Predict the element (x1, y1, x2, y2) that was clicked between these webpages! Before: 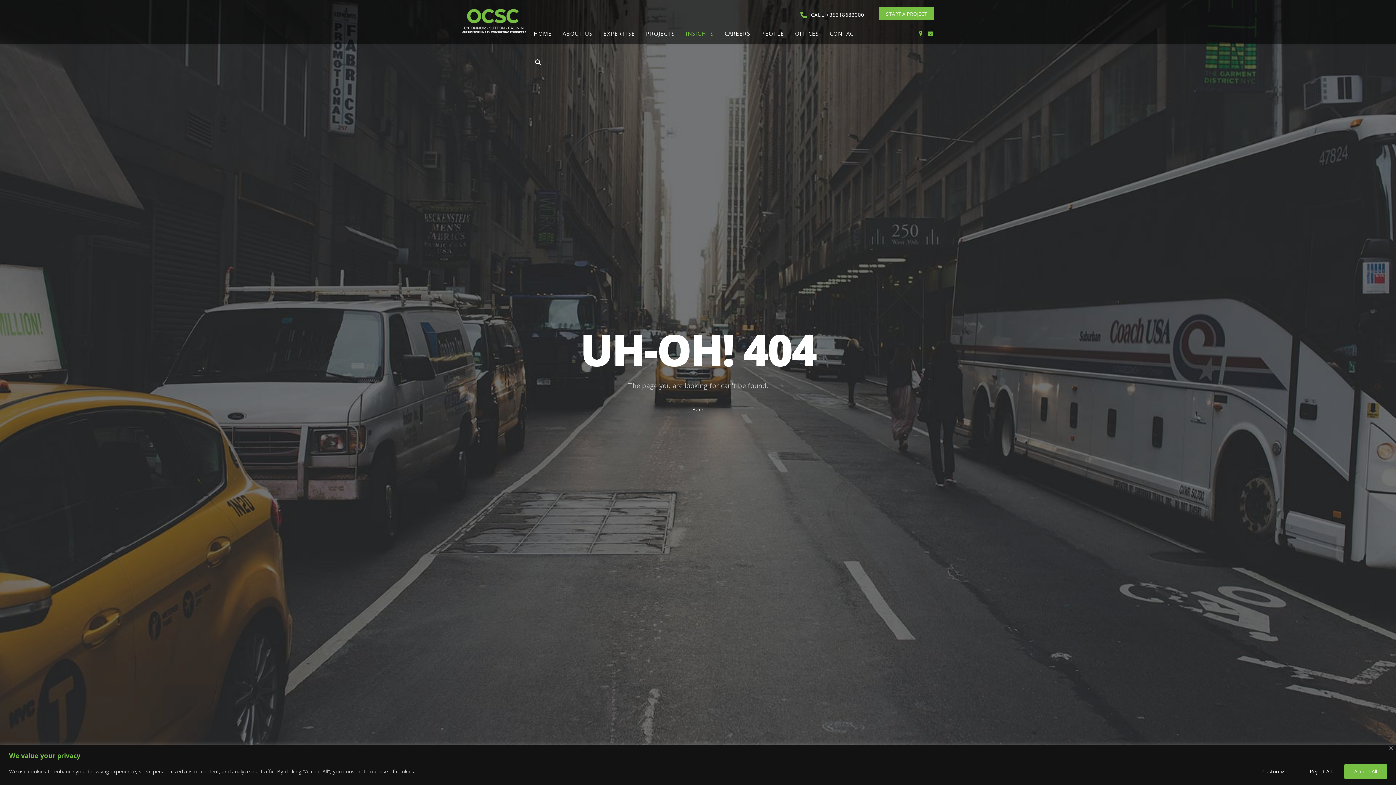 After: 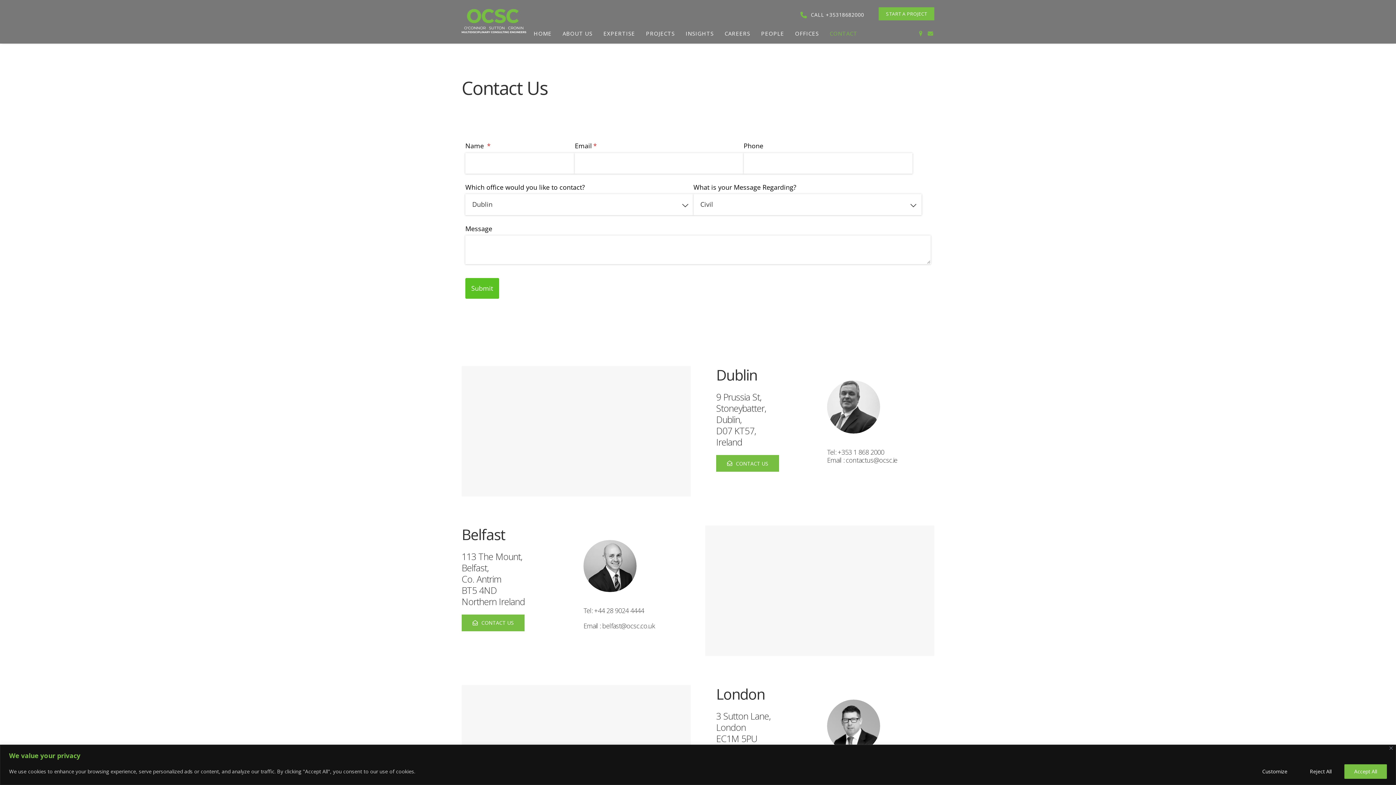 Action: bbox: (922, 18, 939, 48)